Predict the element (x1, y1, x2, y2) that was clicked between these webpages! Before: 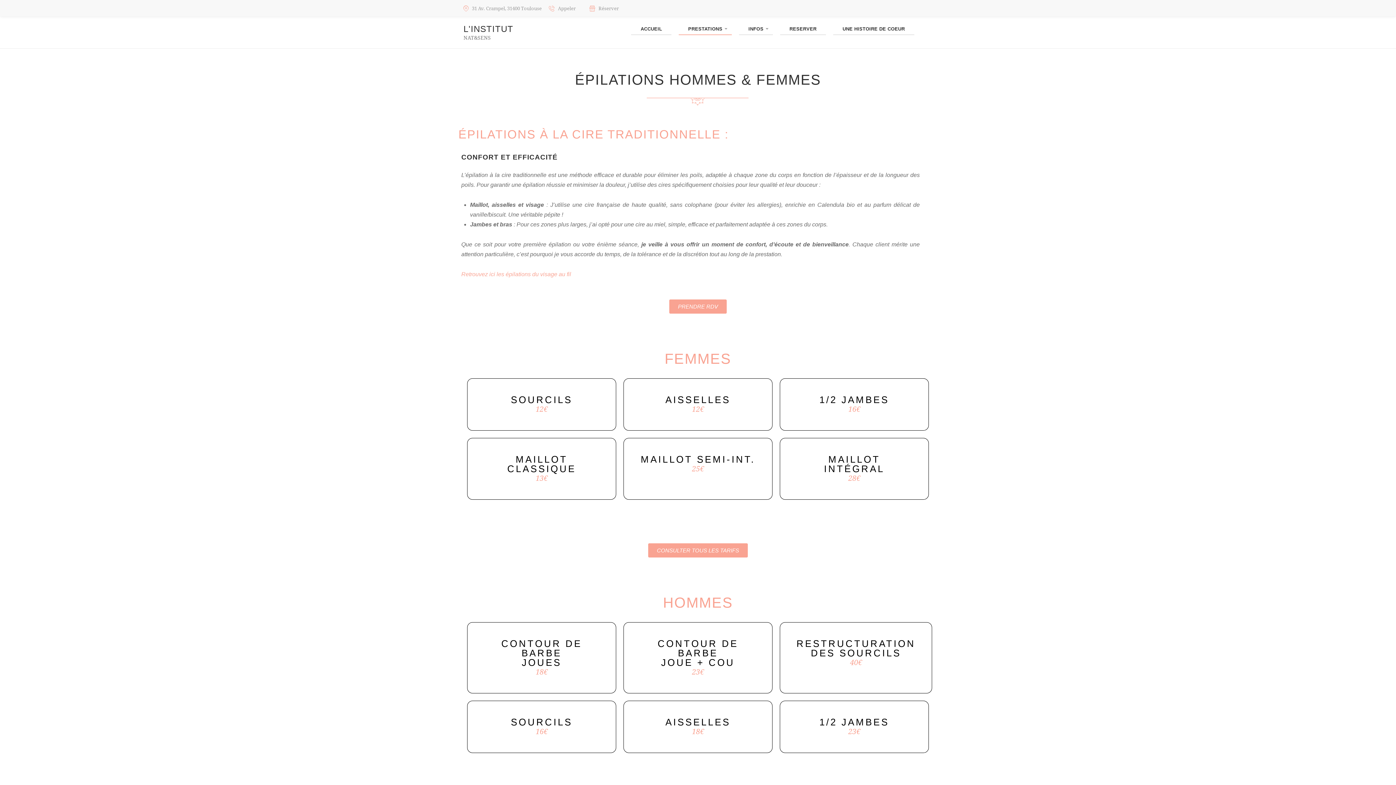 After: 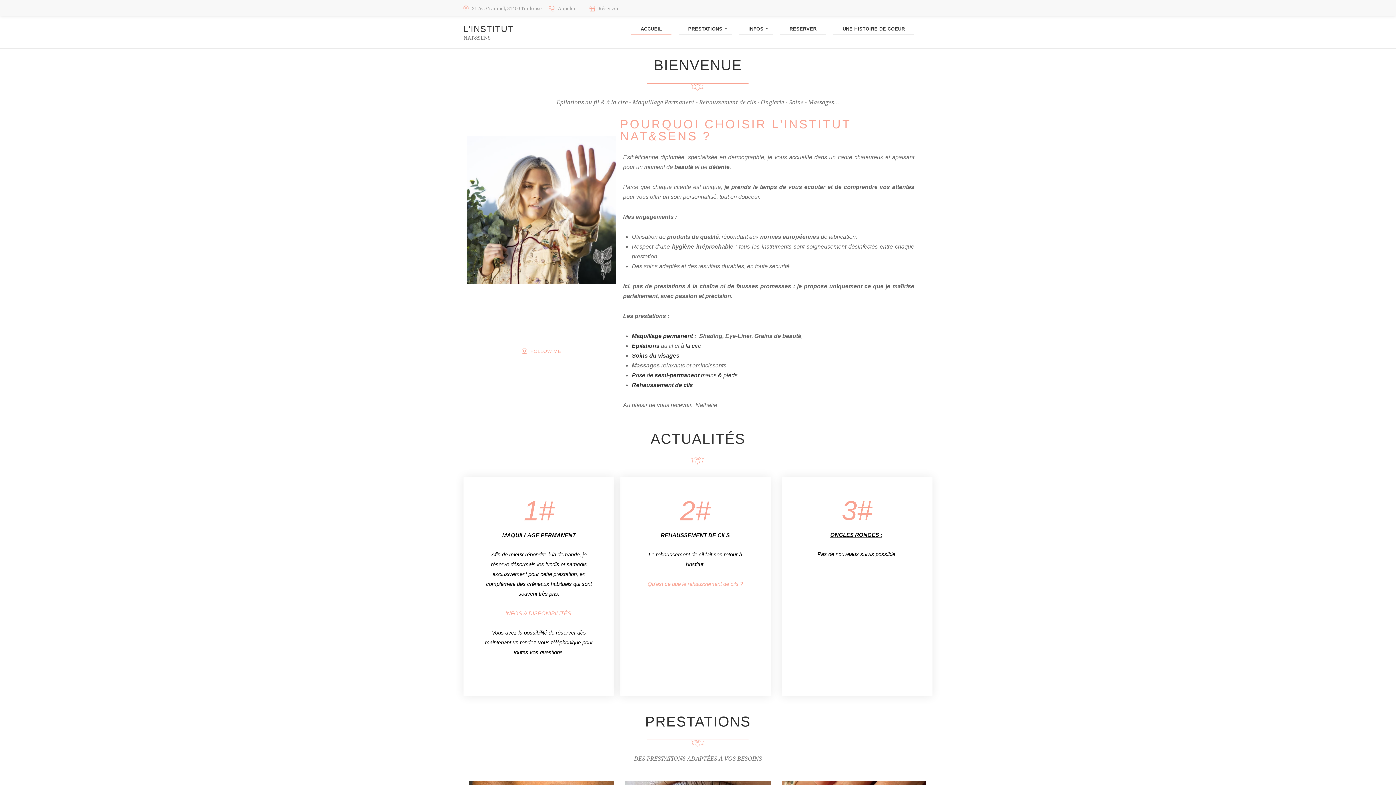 Action: label: L'INSTITUT
NAT&SENS bbox: (463, 23, 563, 40)